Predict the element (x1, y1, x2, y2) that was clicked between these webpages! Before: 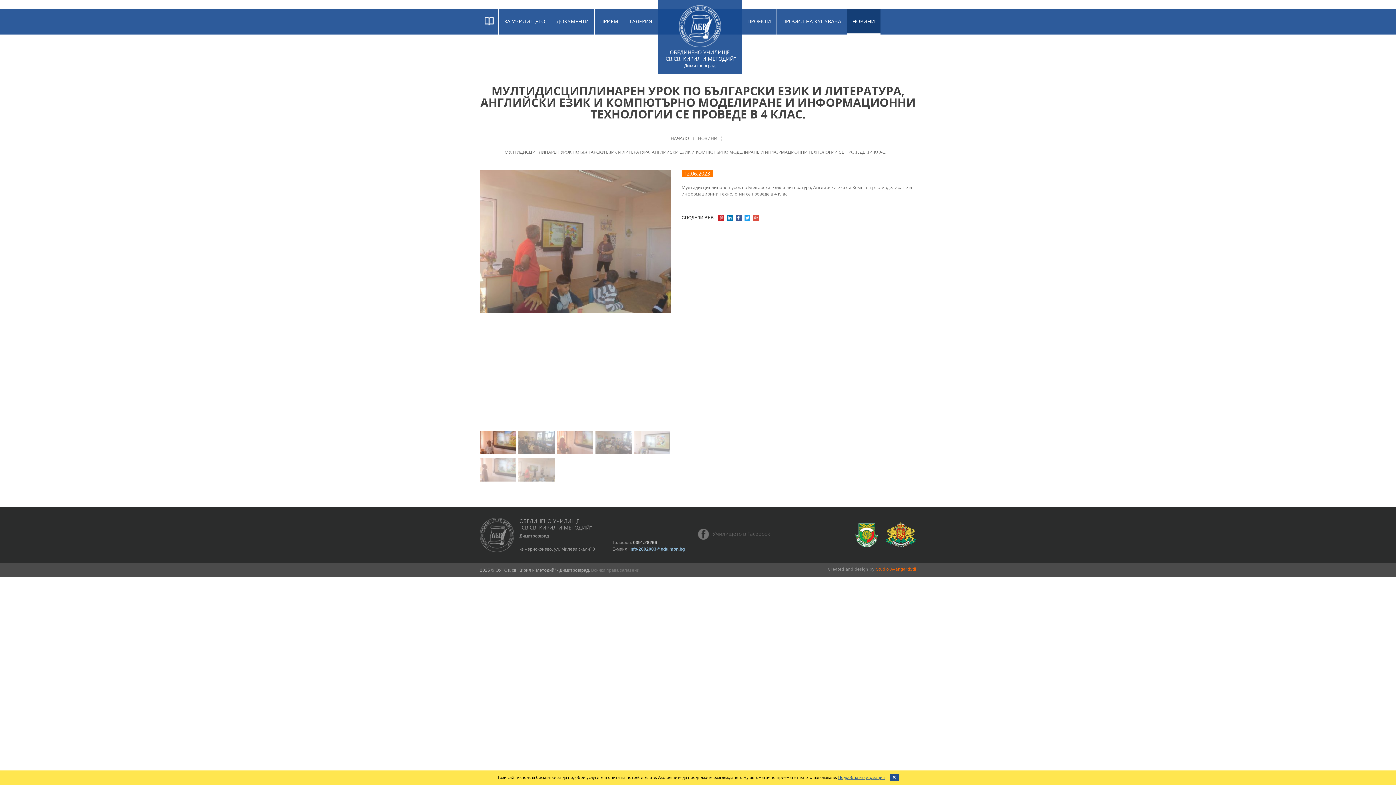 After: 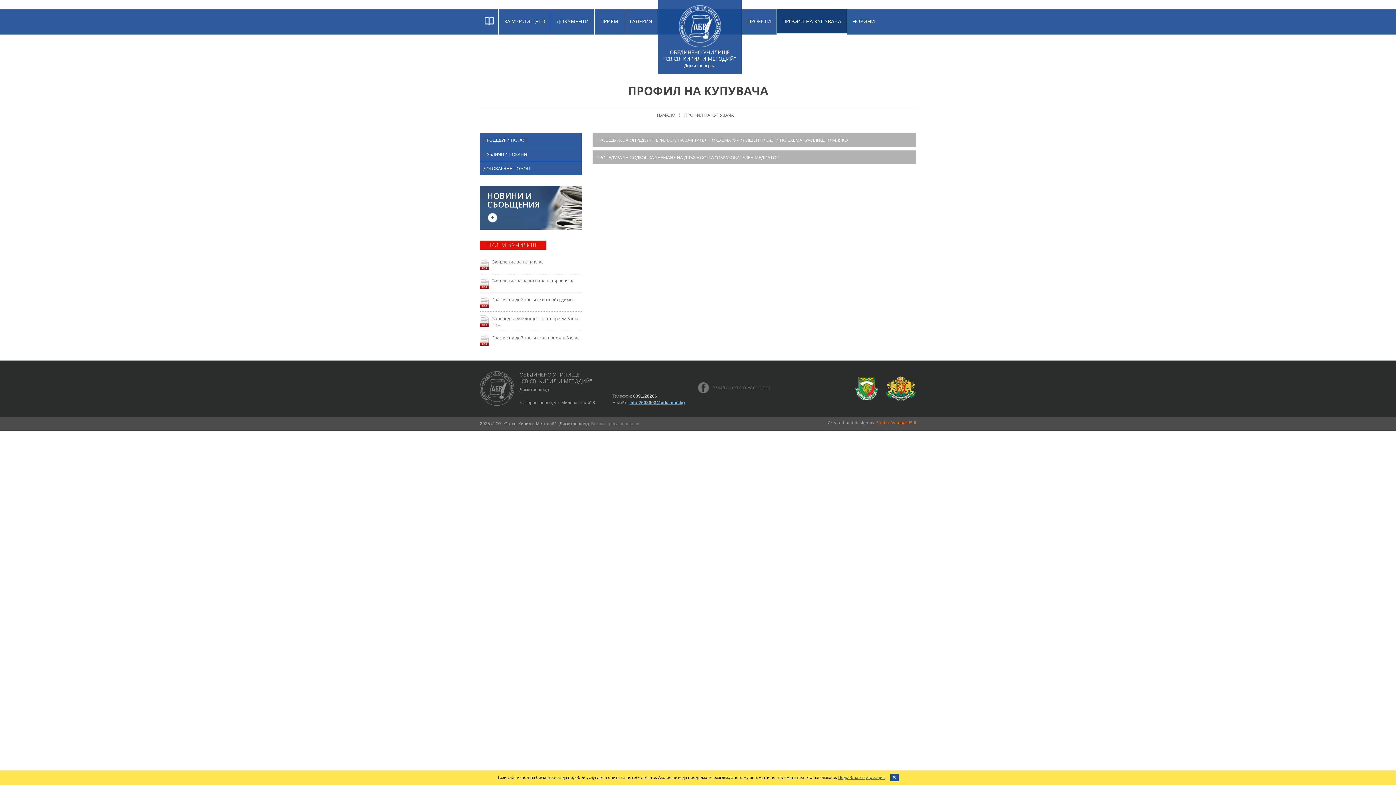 Action: bbox: (777, 9, 846, 34) label: ПРОФИЛ НА КУПУВАЧА